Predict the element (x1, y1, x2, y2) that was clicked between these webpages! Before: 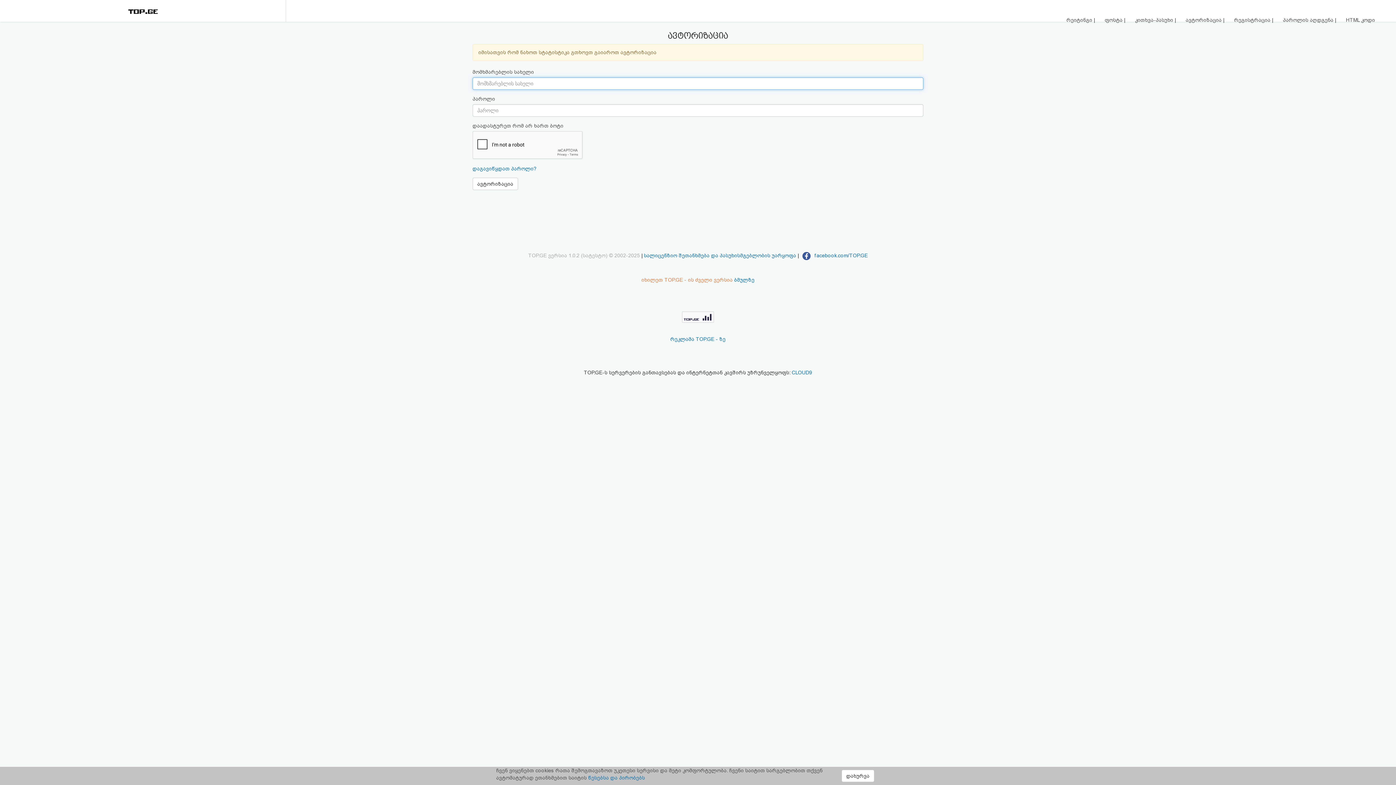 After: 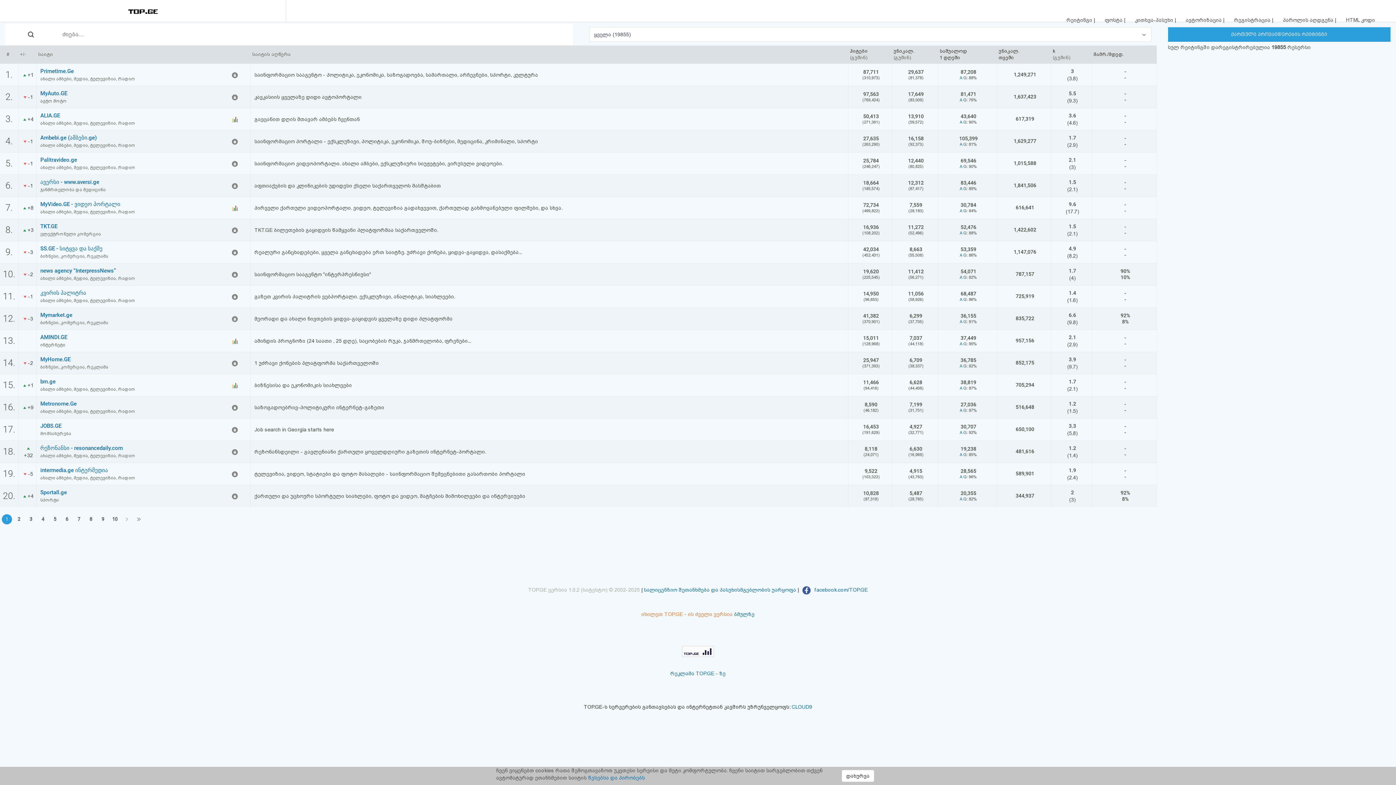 Action: bbox: (127, 4, 158, 17)